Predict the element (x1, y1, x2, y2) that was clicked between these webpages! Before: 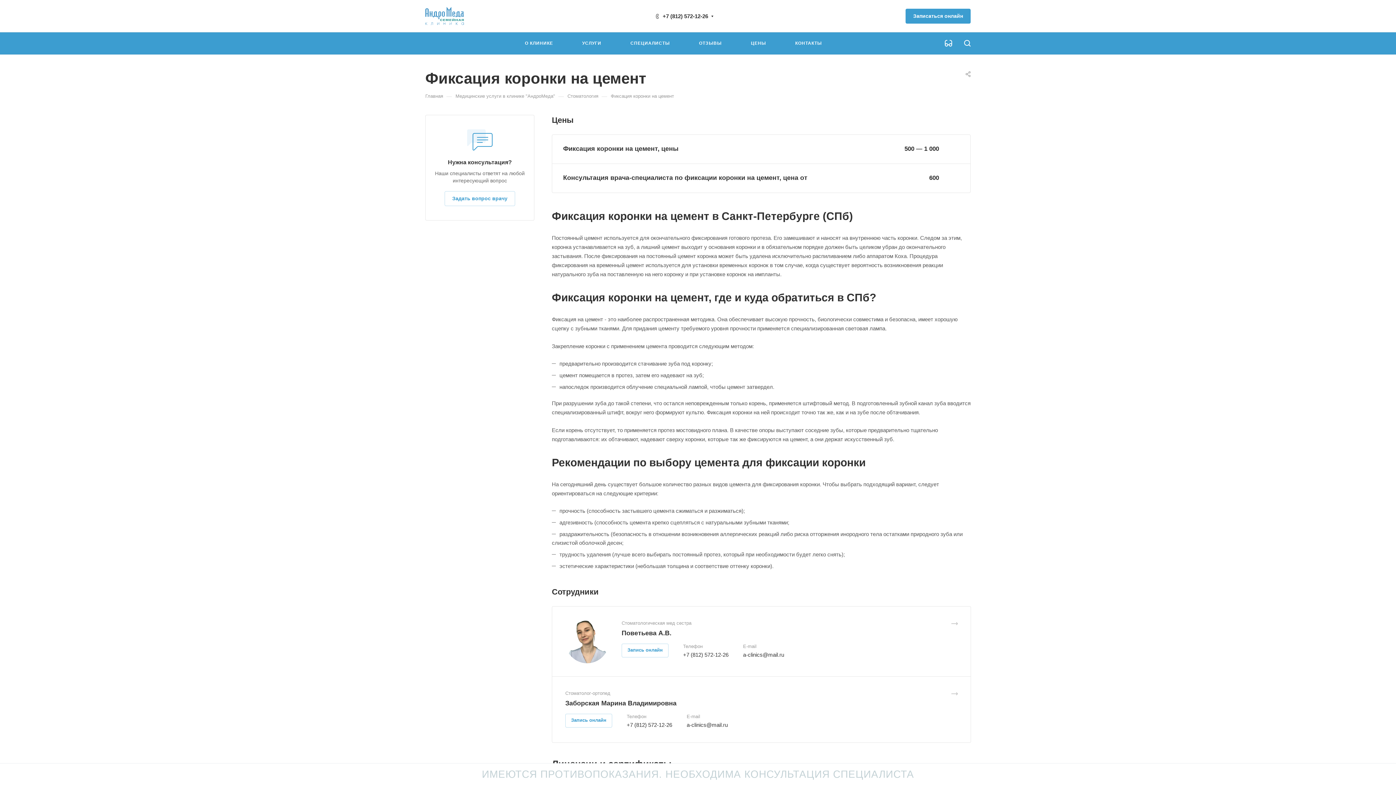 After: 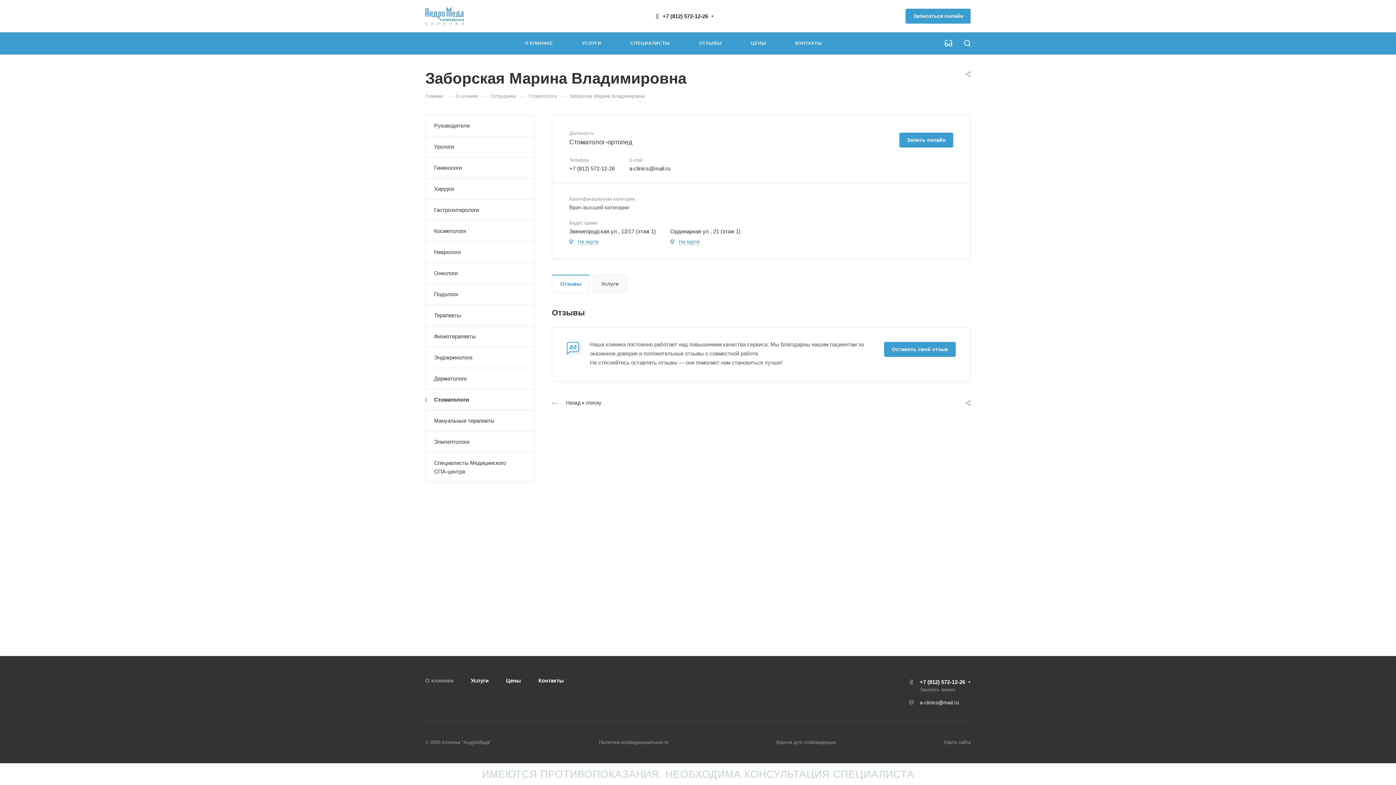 Action: label: Заборская Марина Владимировна bbox: (565, 699, 676, 707)